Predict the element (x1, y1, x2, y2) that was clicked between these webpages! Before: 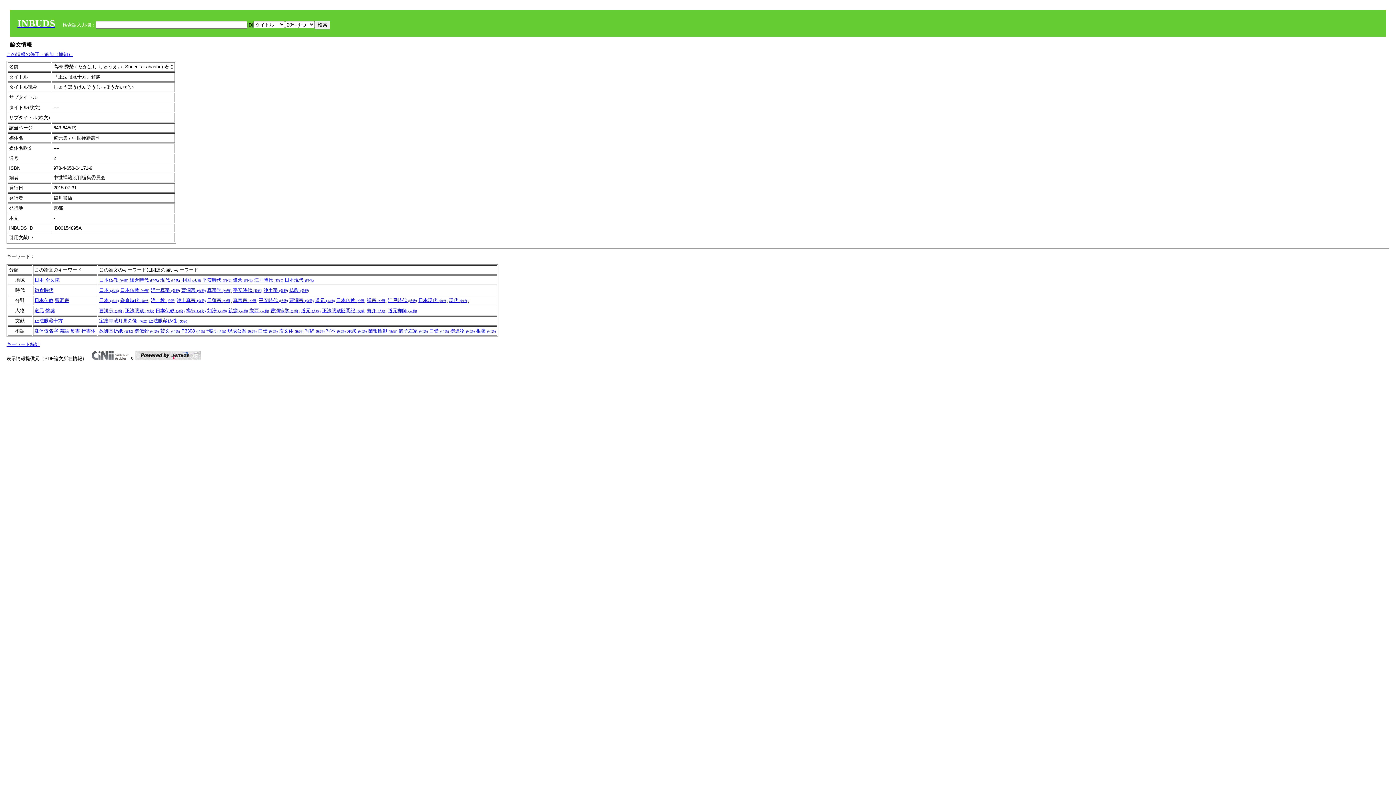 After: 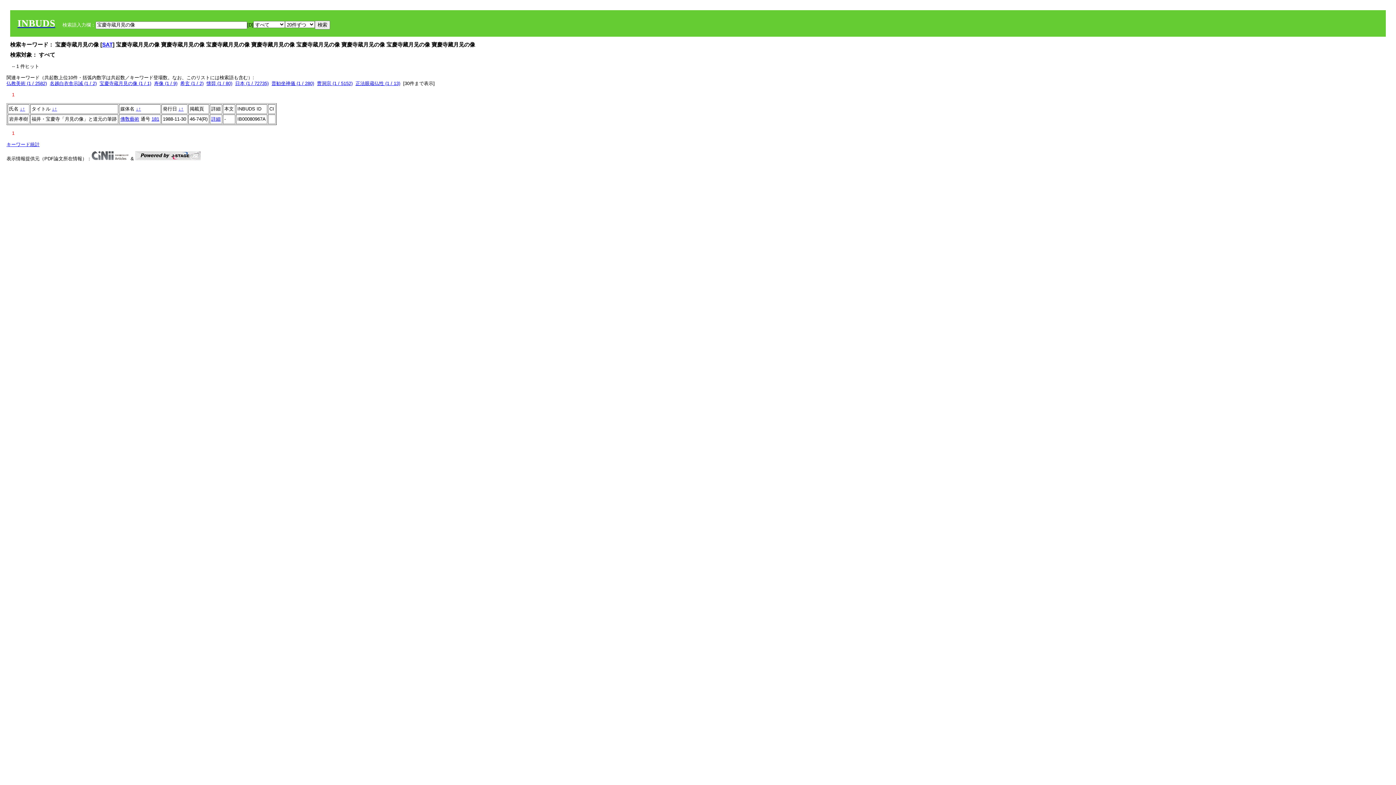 Action: label: 宝慶寺蔵月見の像 (術語) bbox: (99, 318, 147, 323)